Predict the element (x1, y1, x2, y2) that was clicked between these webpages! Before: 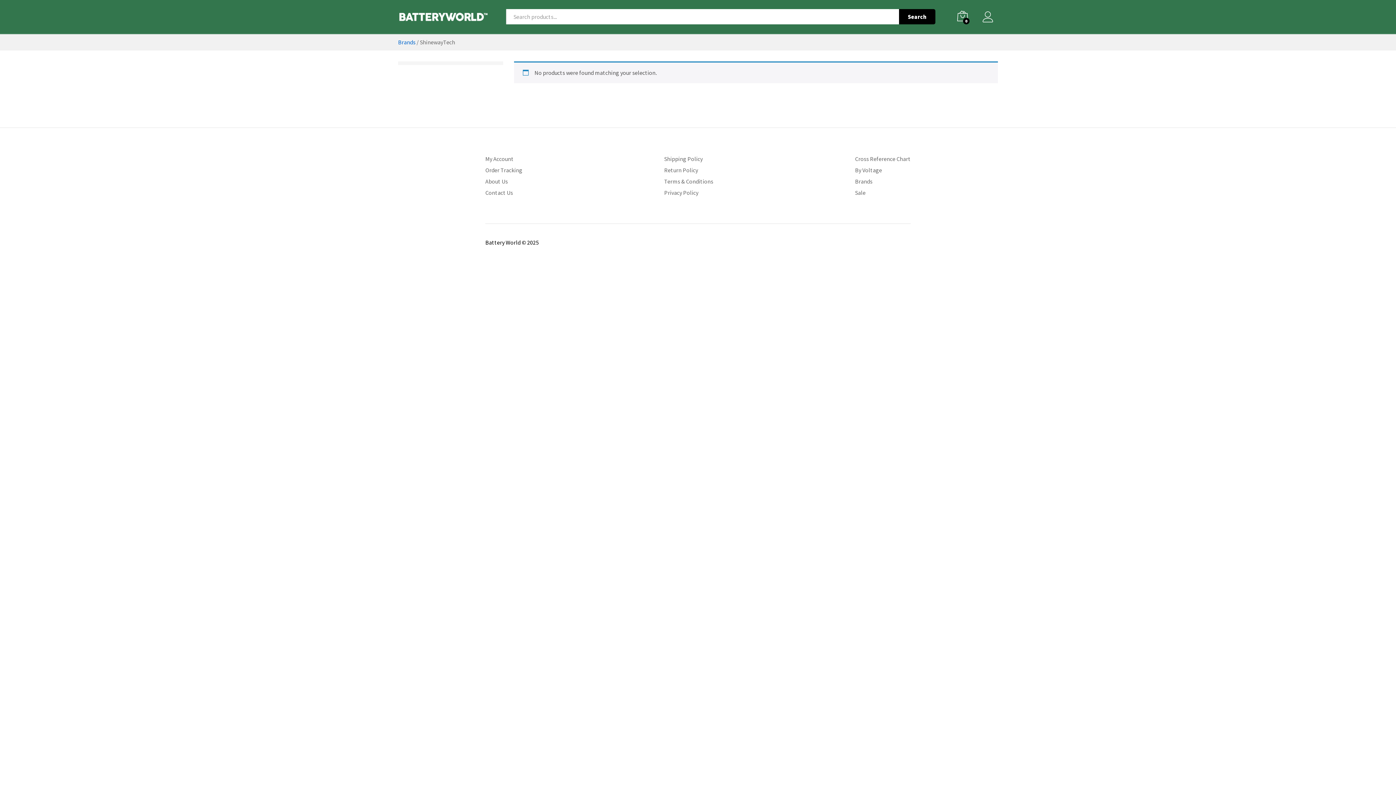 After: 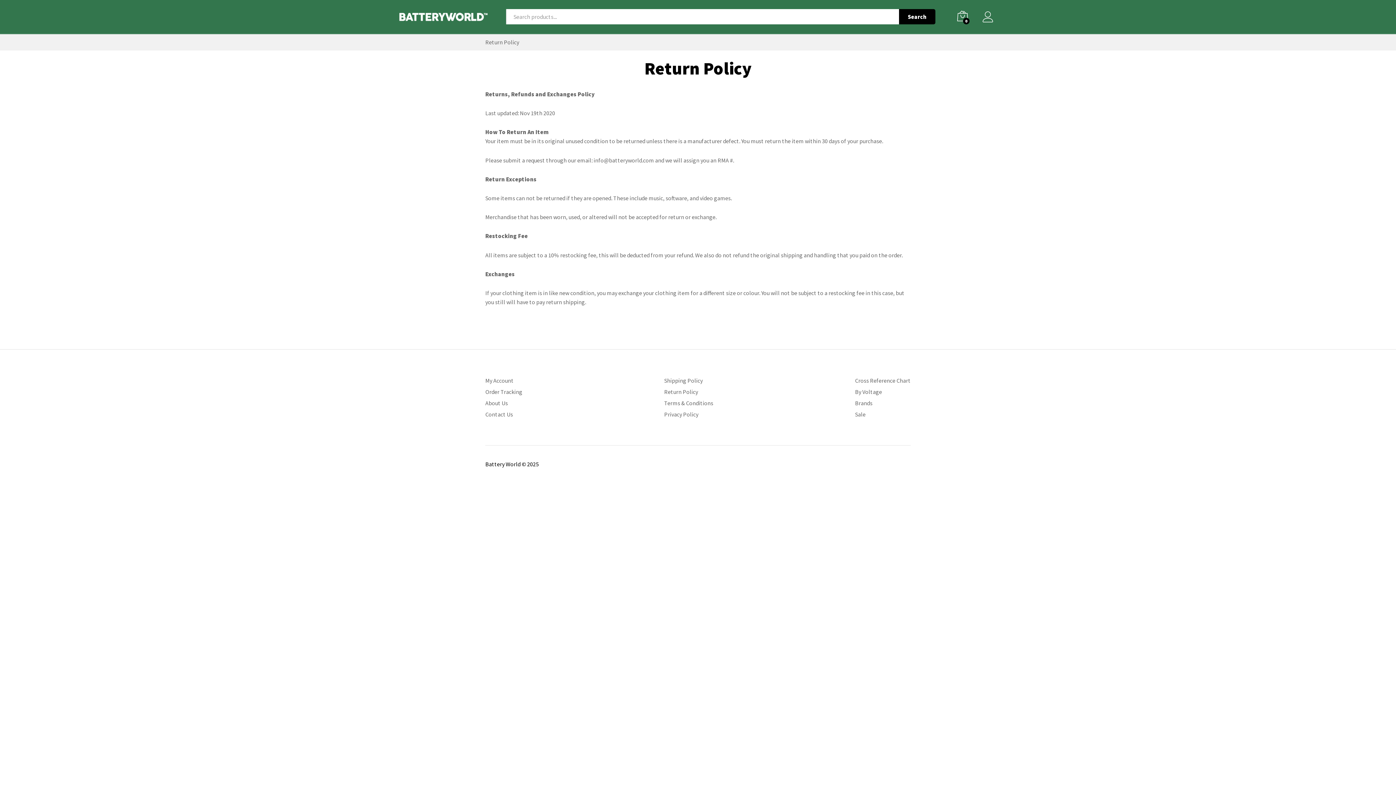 Action: label: Return Policy bbox: (664, 166, 698, 173)